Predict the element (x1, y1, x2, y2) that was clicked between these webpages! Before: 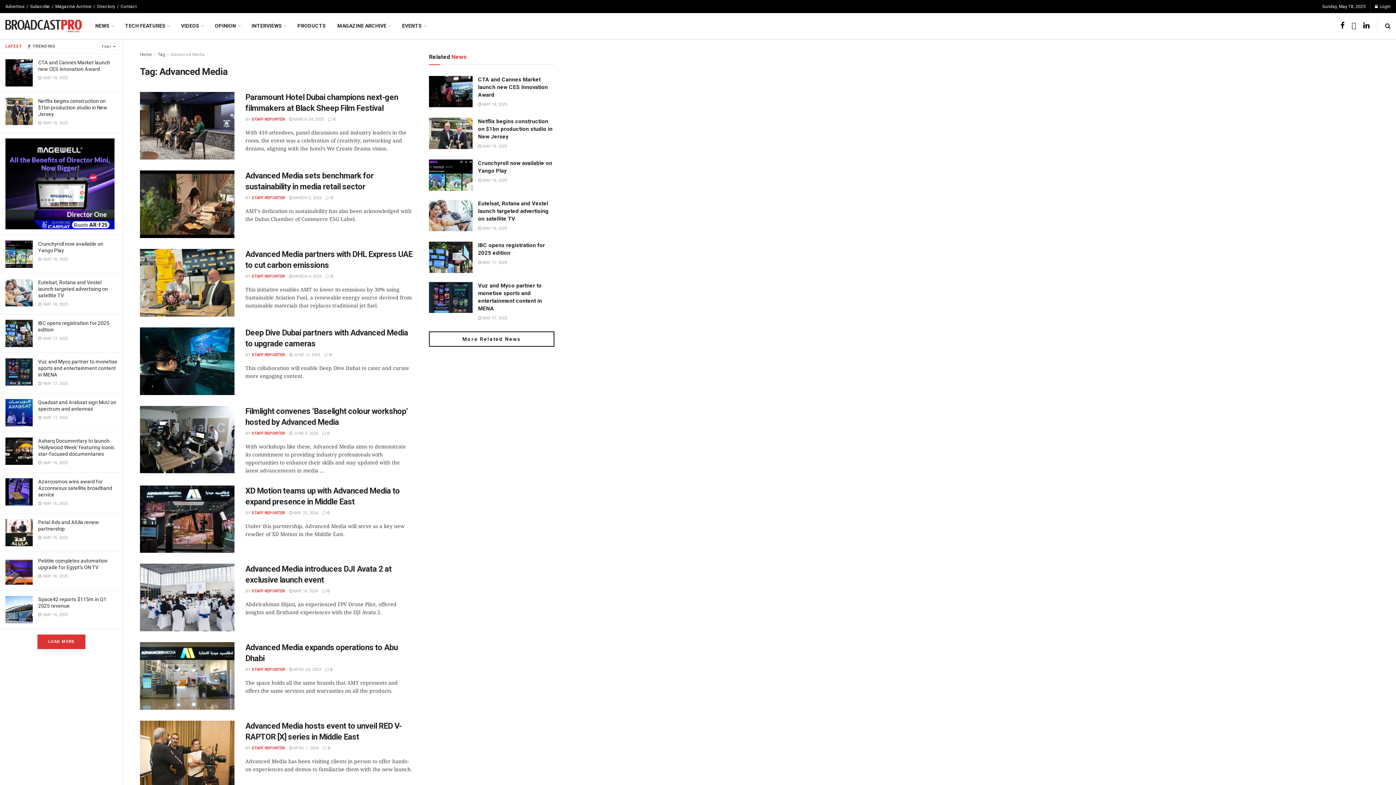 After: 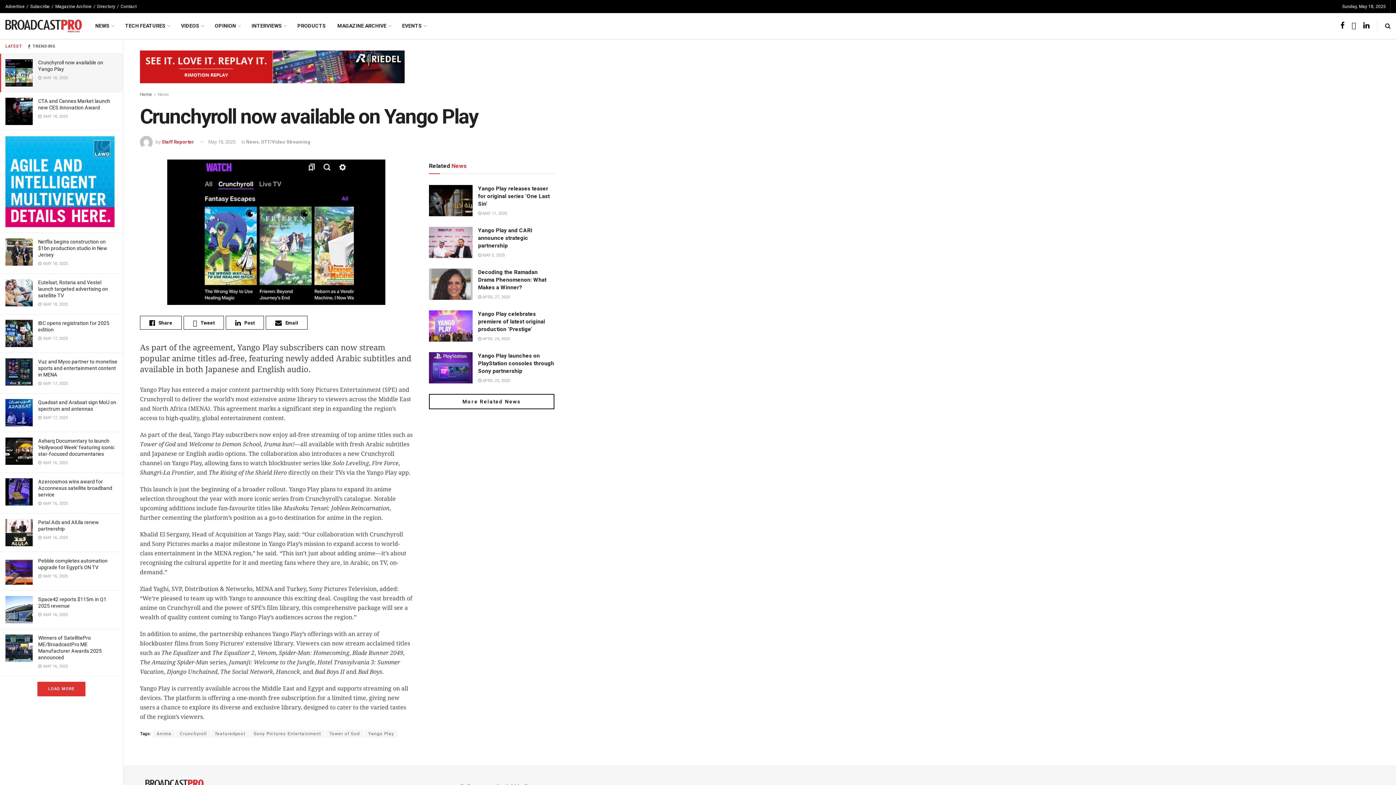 Action: label:  MAY 18, 2025 bbox: (478, 178, 507, 182)